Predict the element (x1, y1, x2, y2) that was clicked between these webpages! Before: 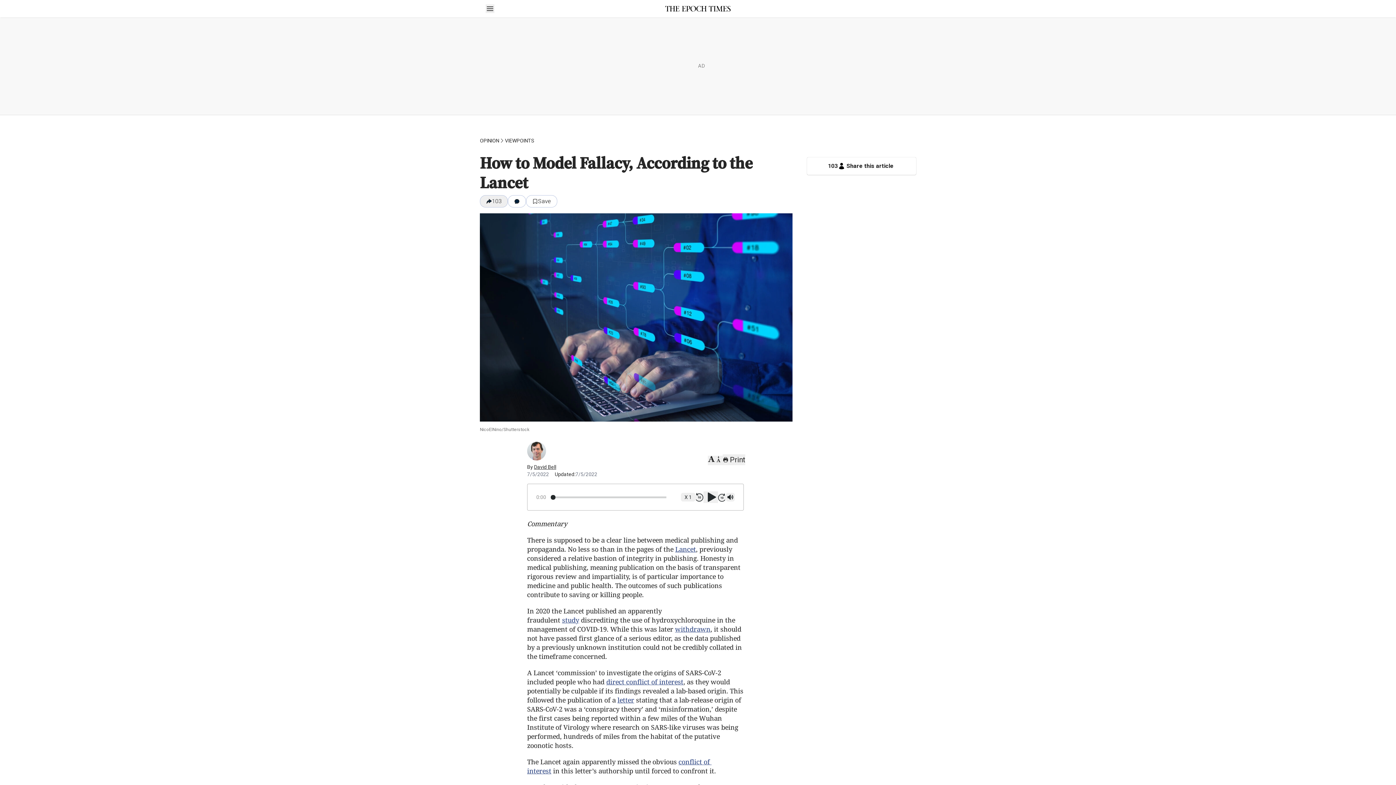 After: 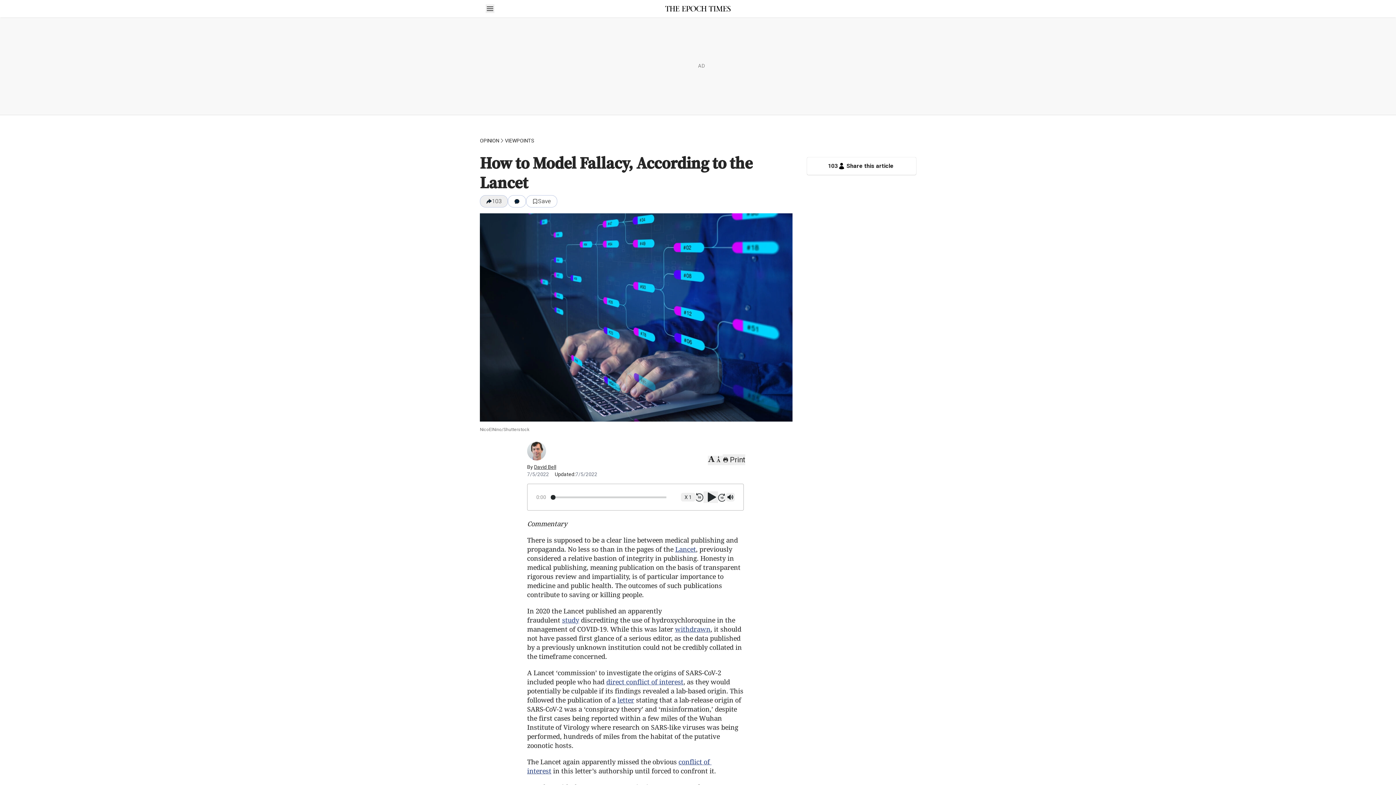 Action: label: Open sidebar bbox: (485, 4, 494, 13)